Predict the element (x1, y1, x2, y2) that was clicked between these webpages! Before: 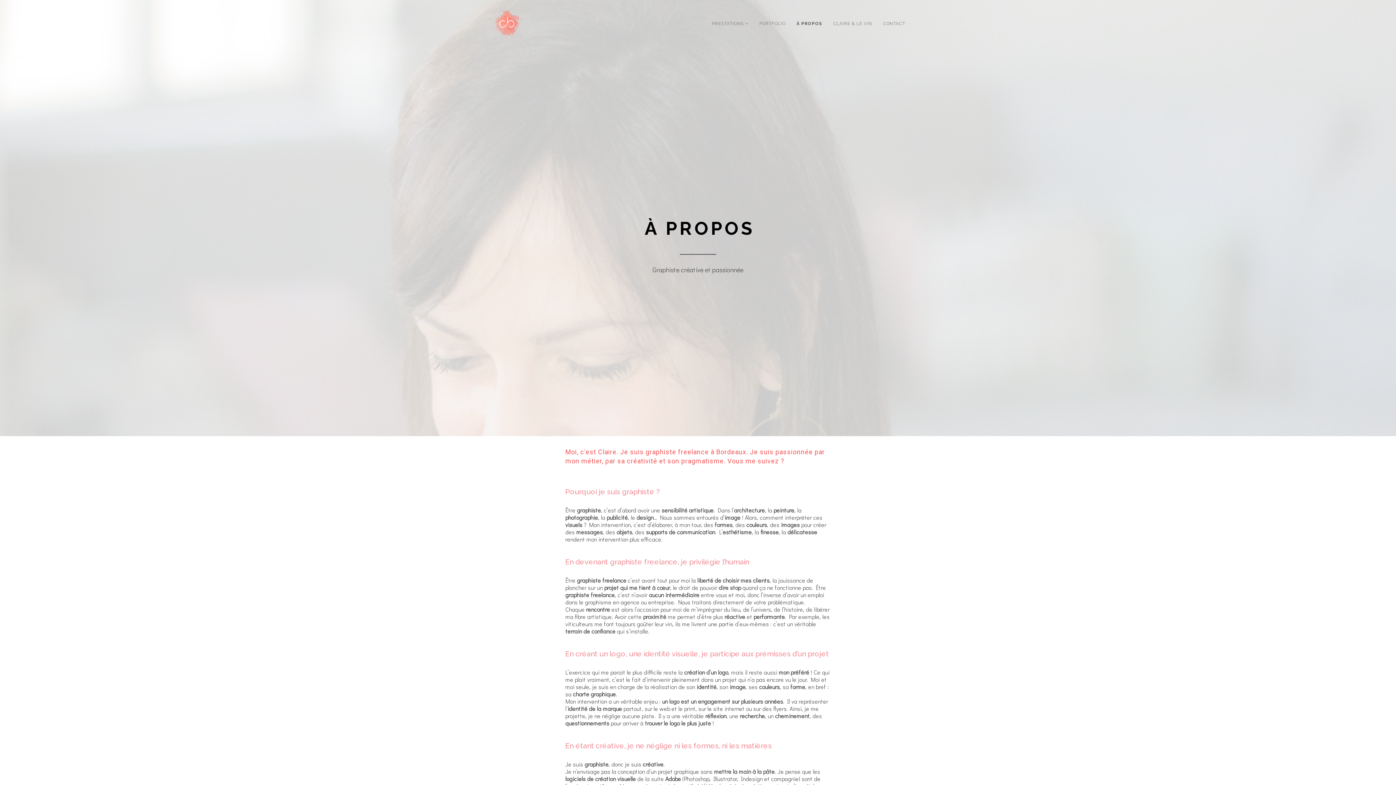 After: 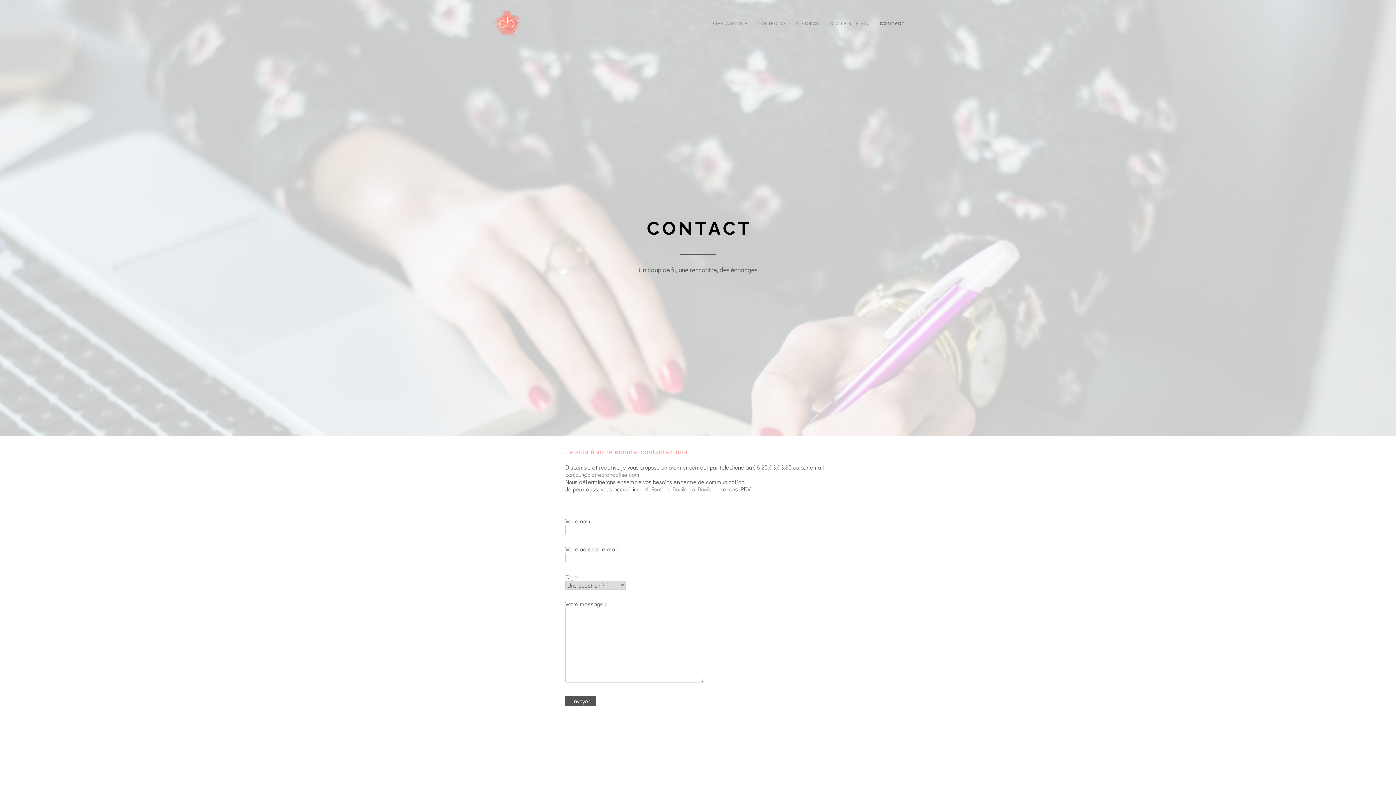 Action: label: CONTACT bbox: (877, 7, 910, 40)